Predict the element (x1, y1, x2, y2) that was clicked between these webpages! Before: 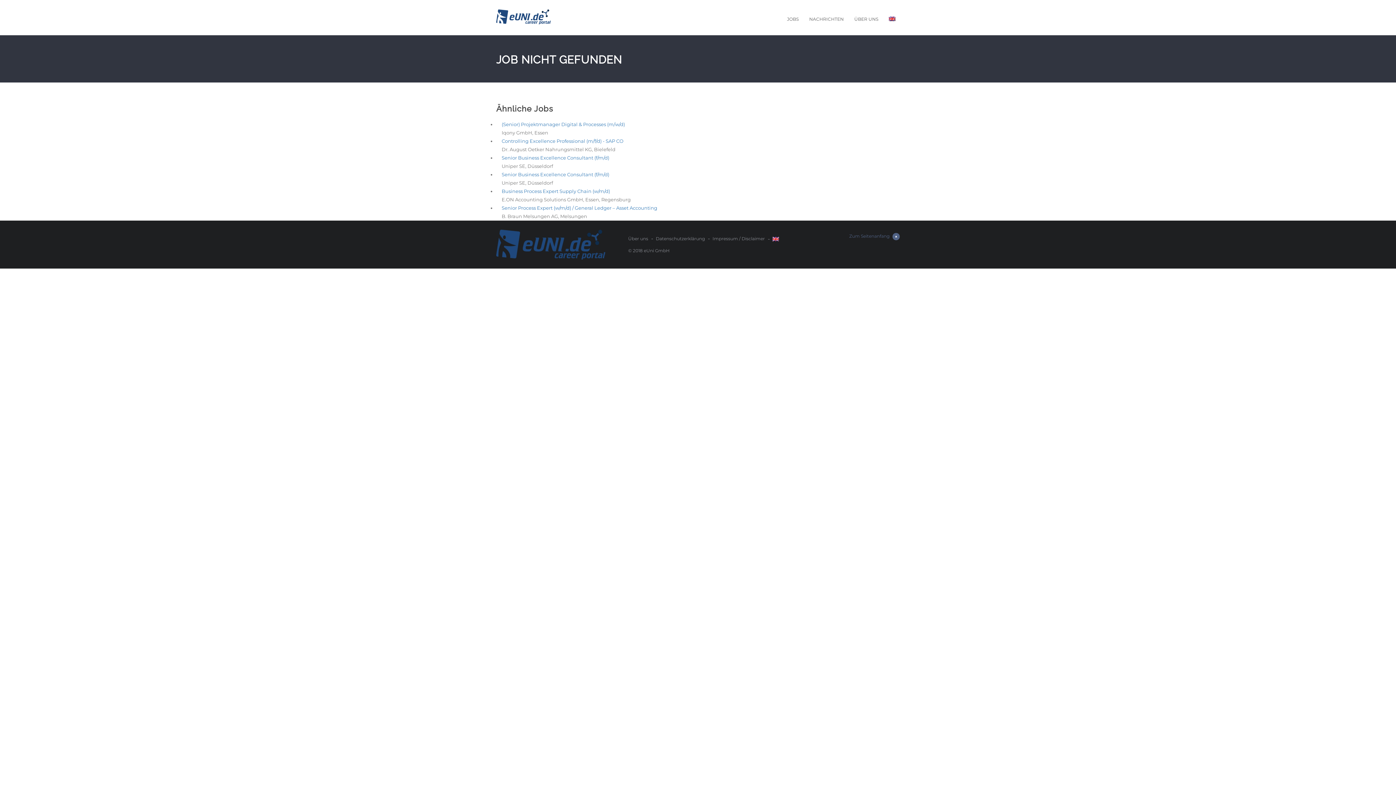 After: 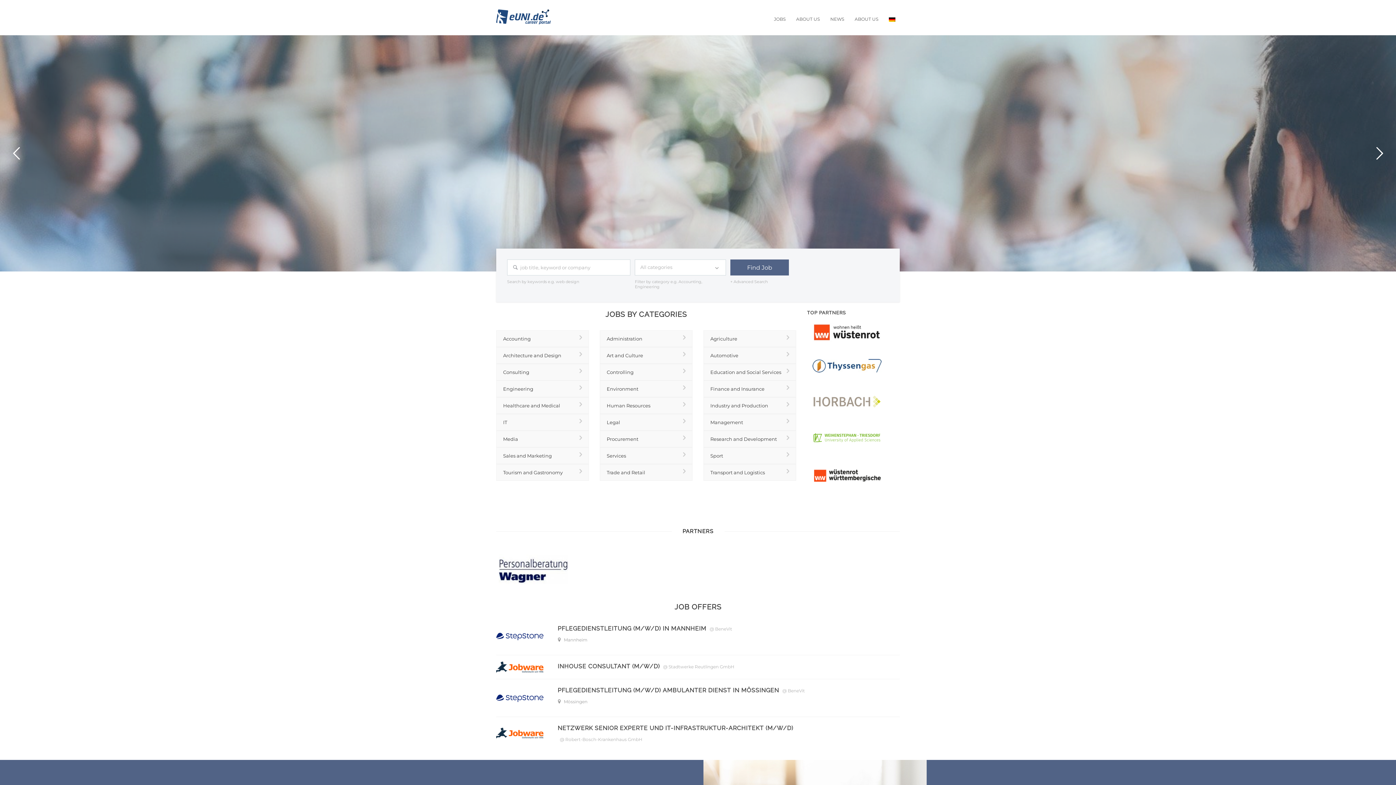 Action: bbox: (772, 236, 779, 241)